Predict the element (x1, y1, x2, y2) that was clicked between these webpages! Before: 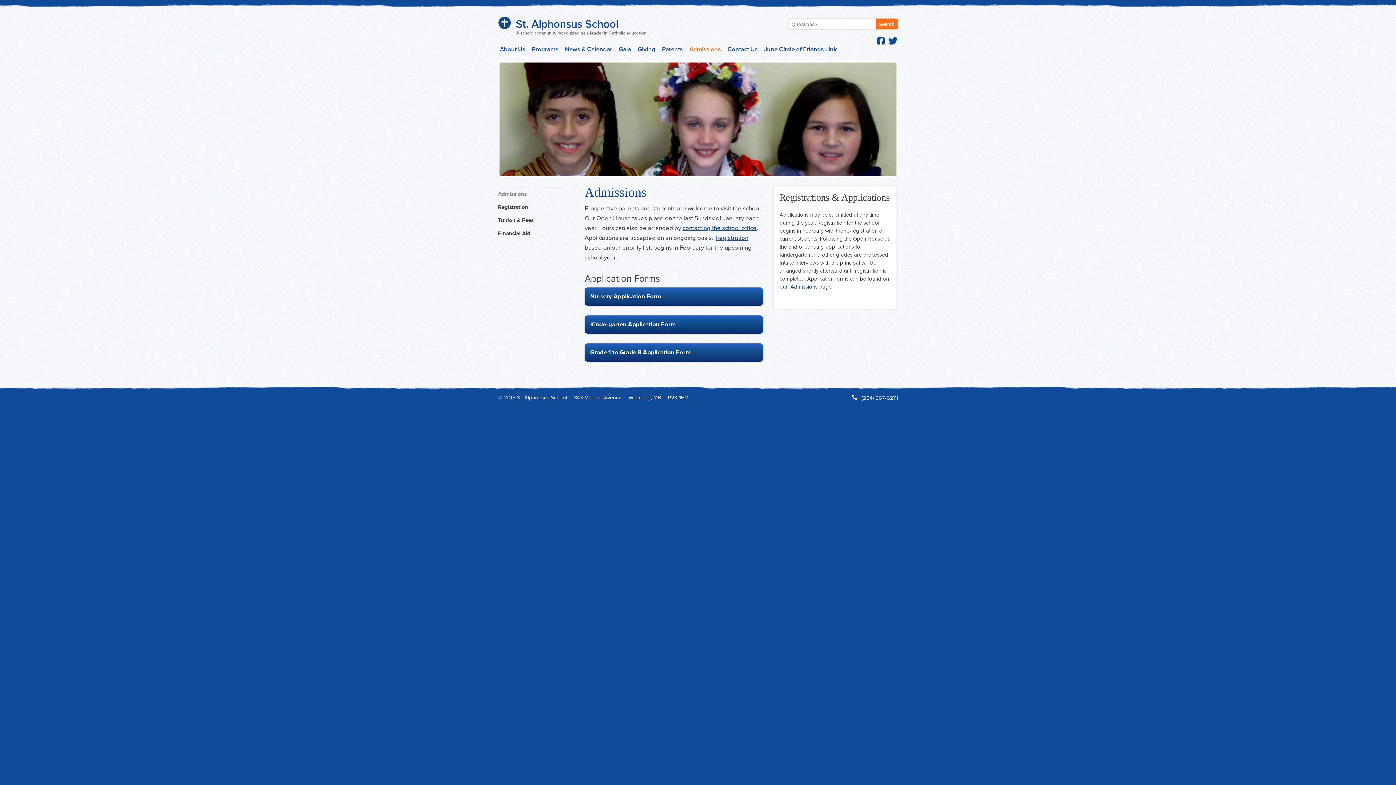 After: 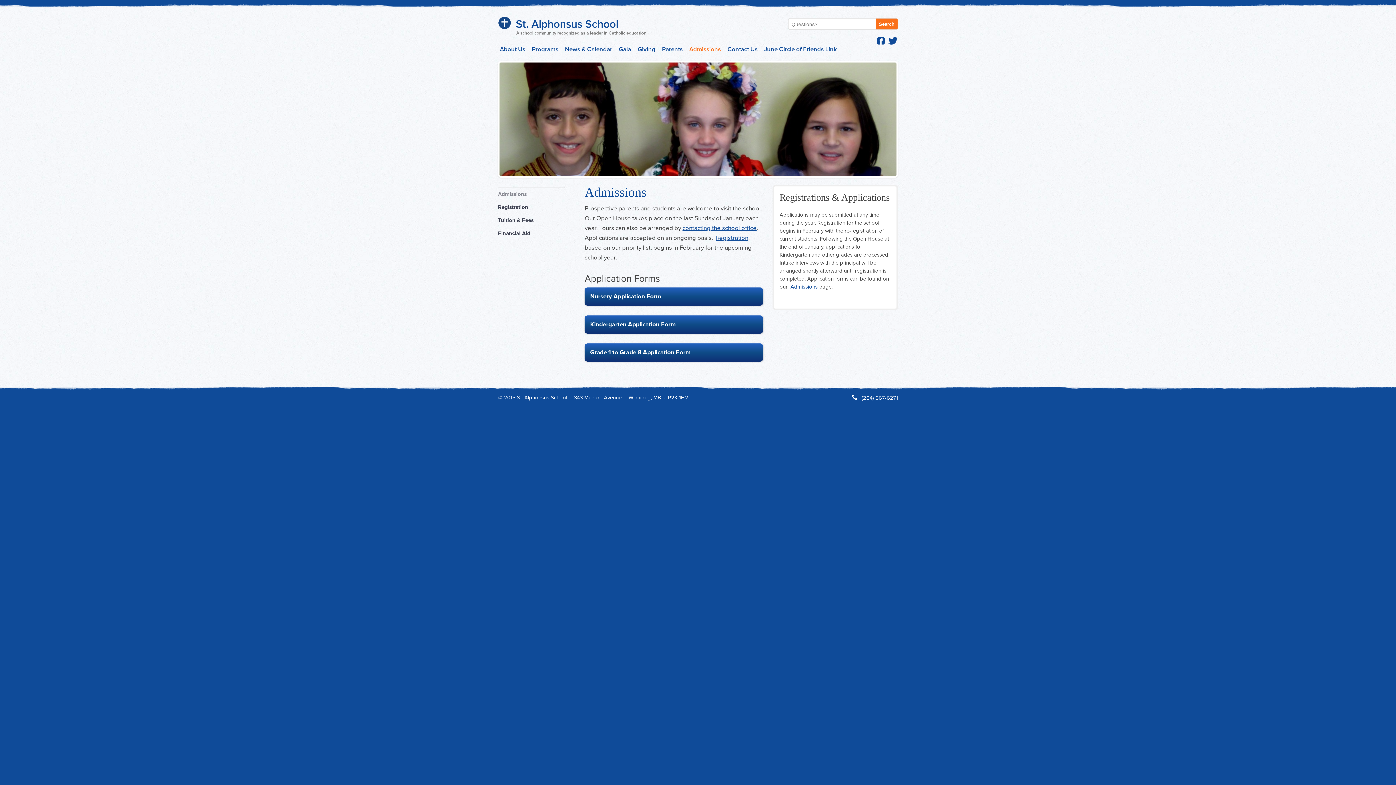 Action: bbox: (689, 45, 721, 56) label: Admissions